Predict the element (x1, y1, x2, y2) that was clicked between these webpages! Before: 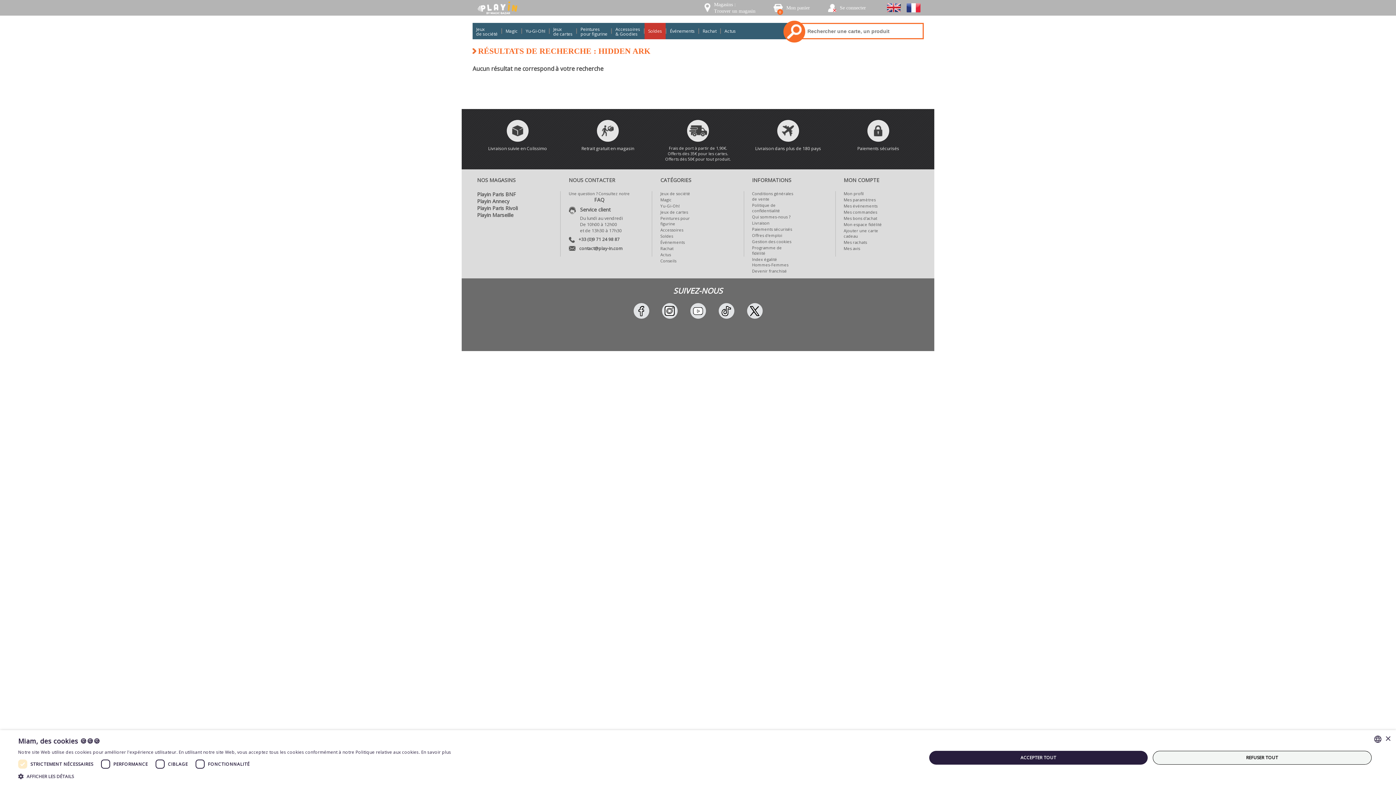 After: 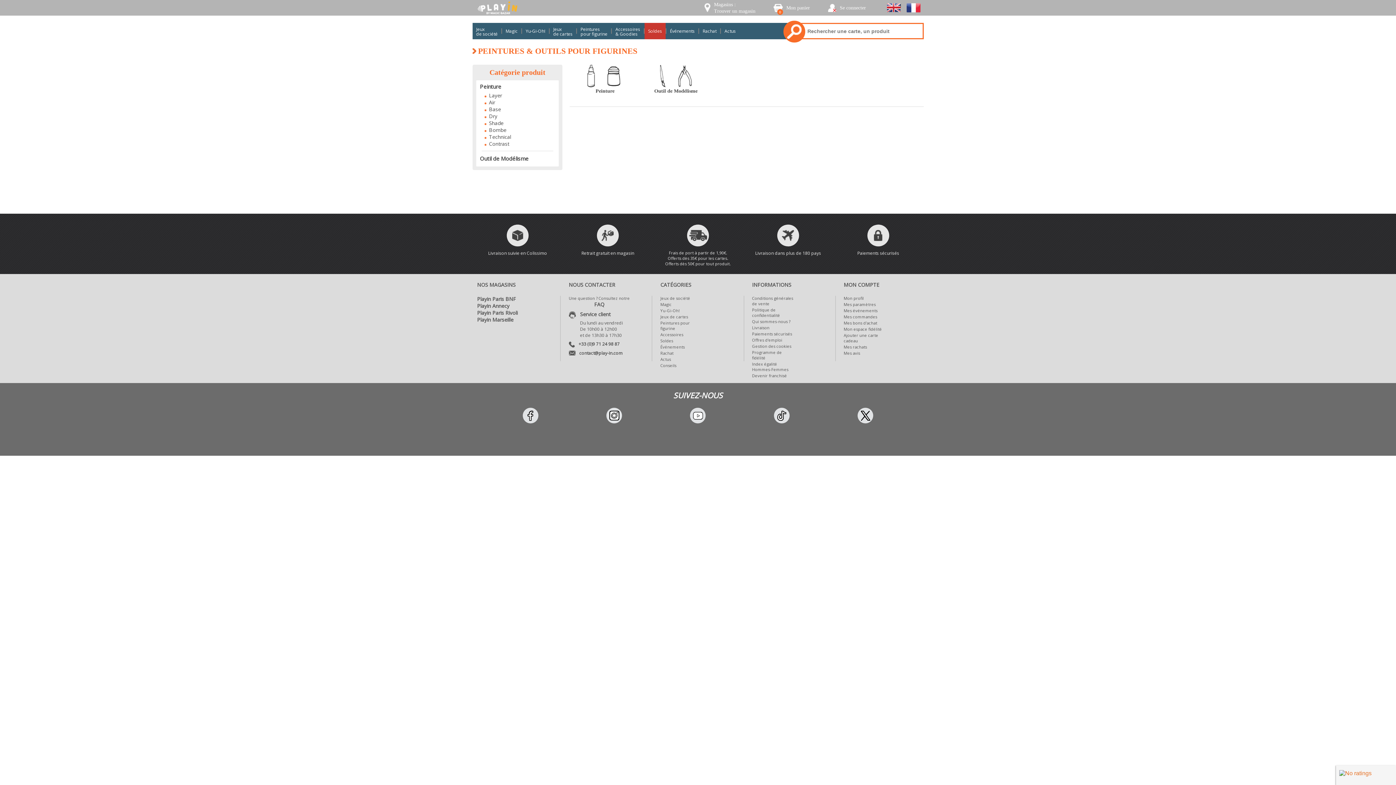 Action: bbox: (577, 22, 611, 39) label: Peintures
pour figurine